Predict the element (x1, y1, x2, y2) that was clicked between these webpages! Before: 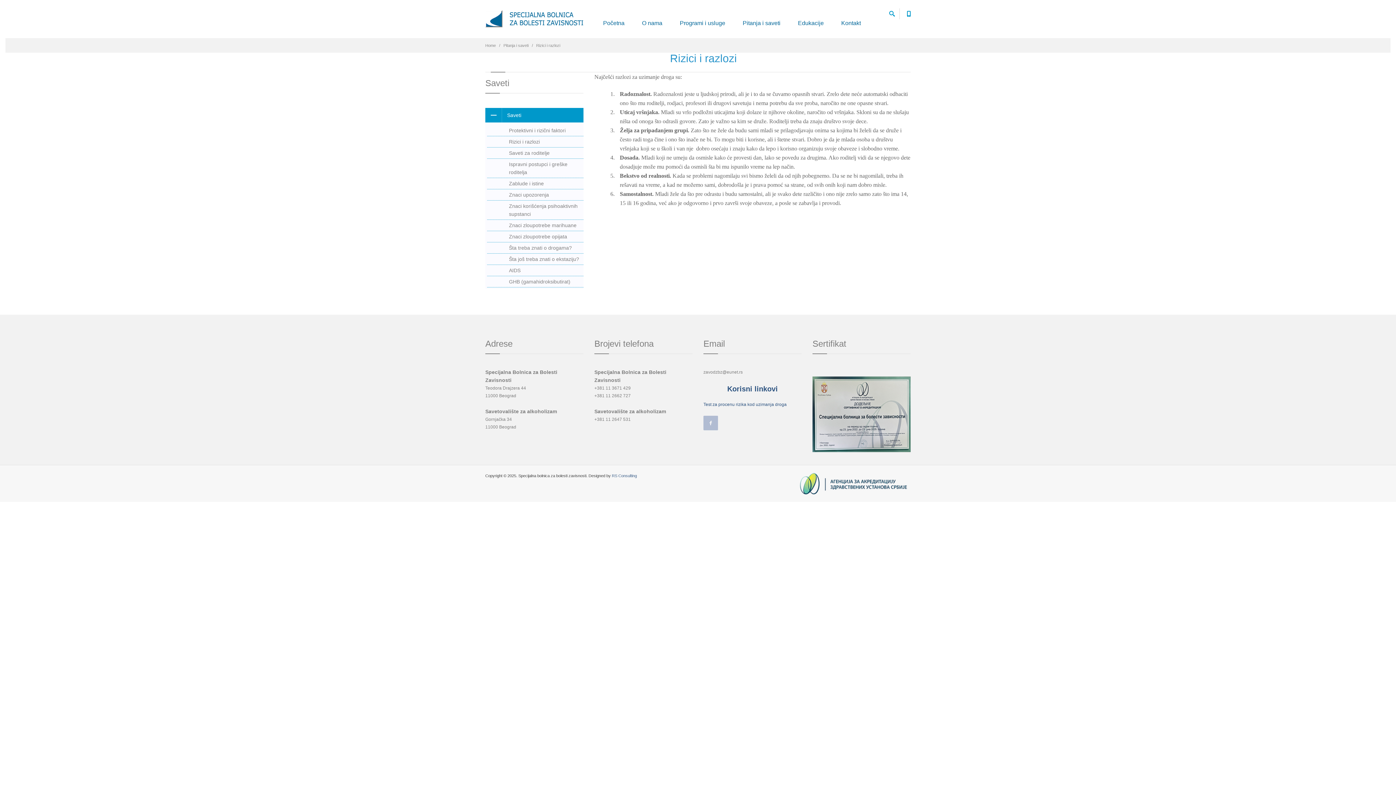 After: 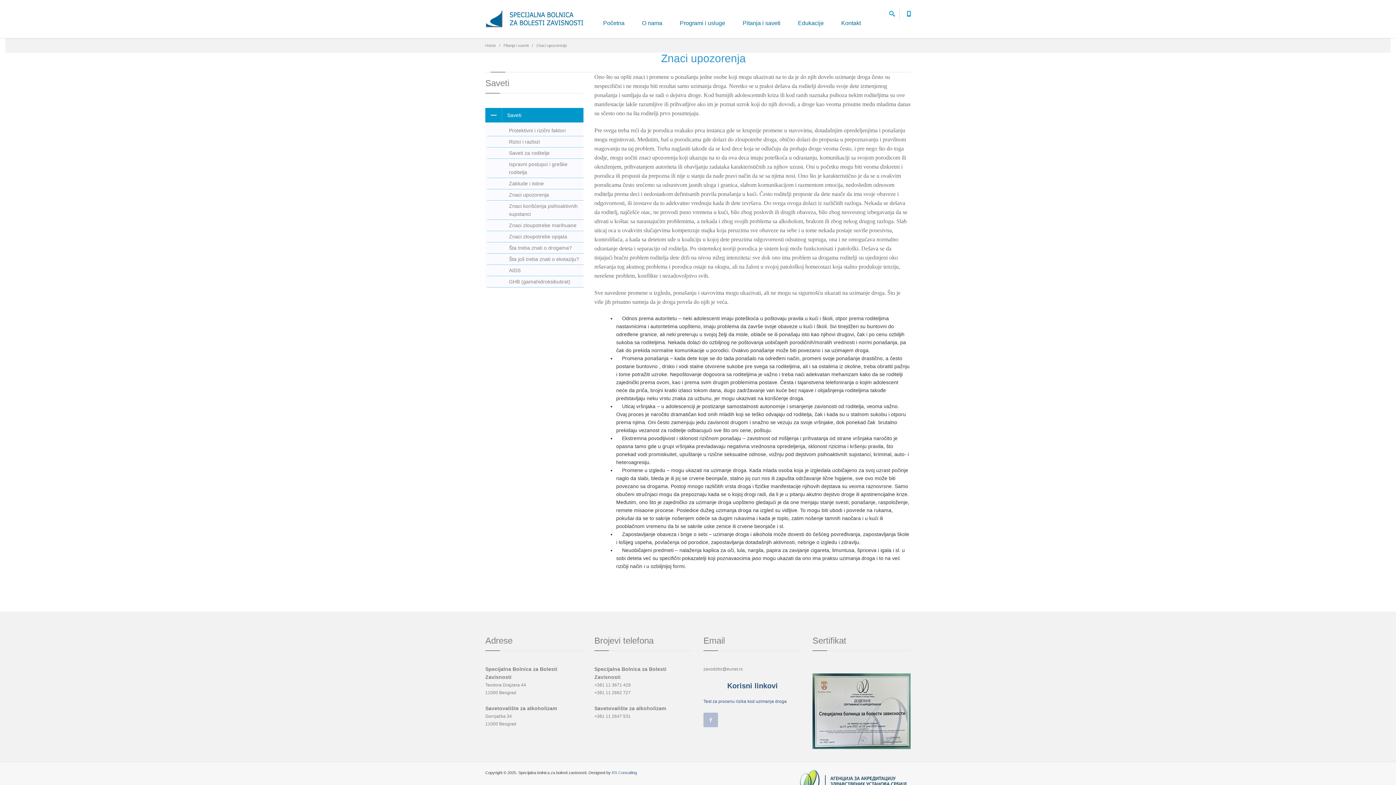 Action: bbox: (487, 189, 583, 200) label: Znaci upozorenja